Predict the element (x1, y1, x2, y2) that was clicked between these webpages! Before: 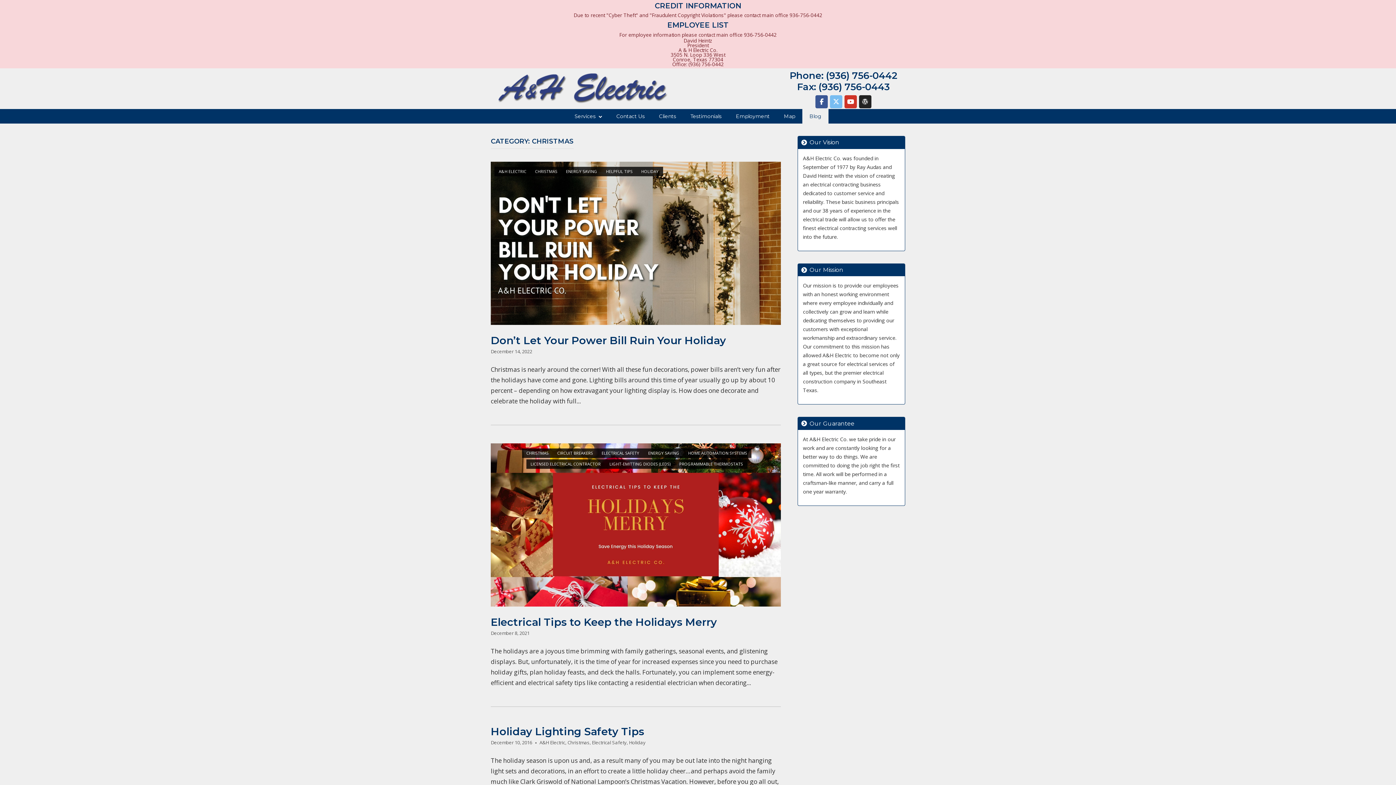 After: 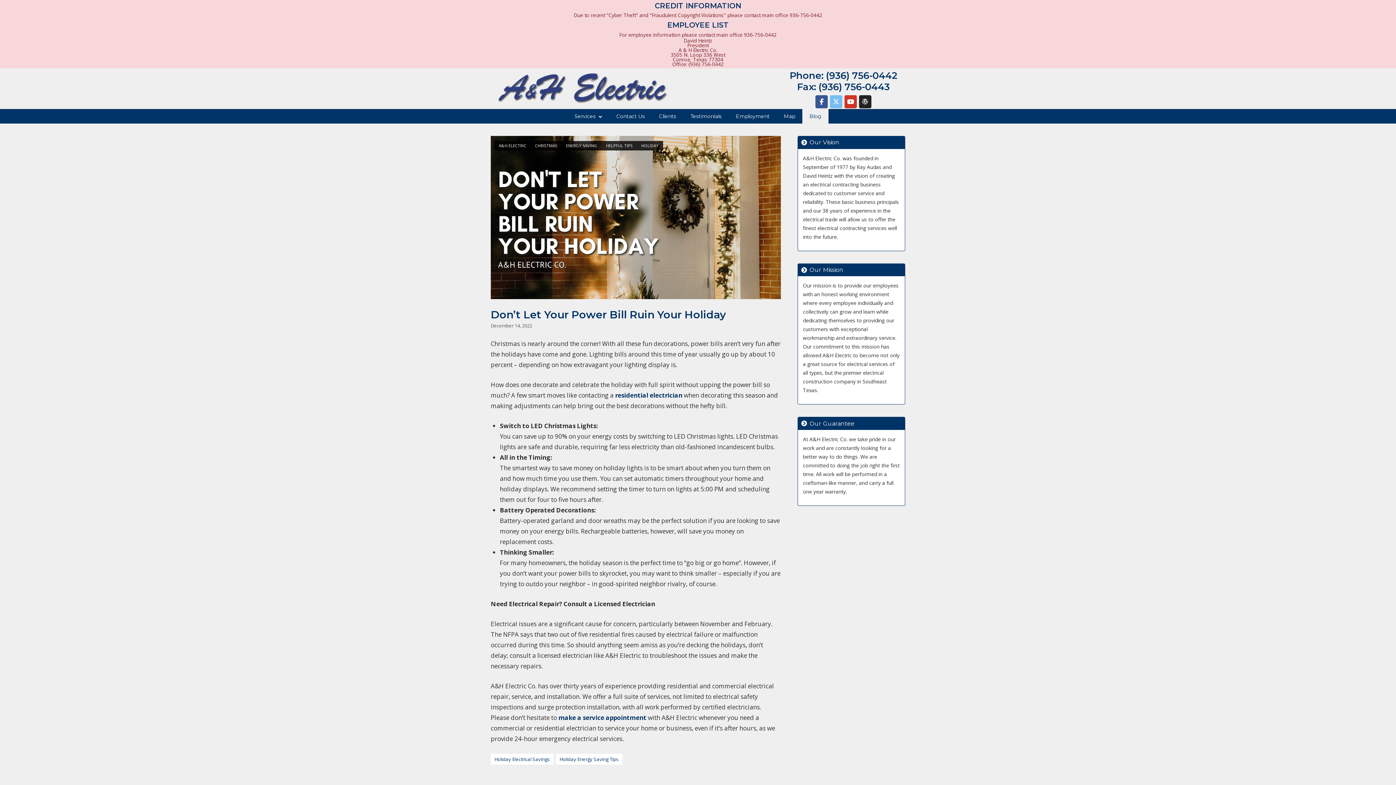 Action: label: Open post bbox: (490, 161, 781, 325)